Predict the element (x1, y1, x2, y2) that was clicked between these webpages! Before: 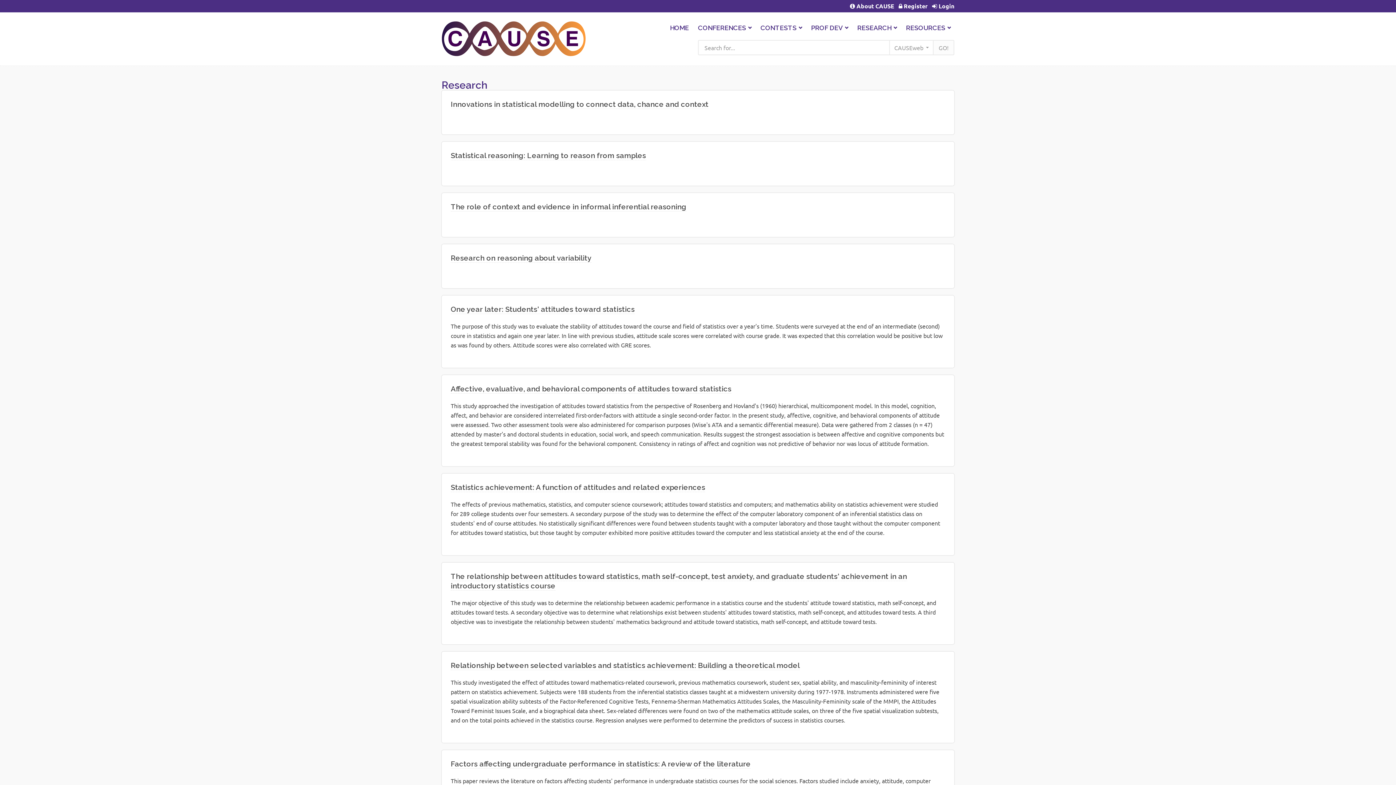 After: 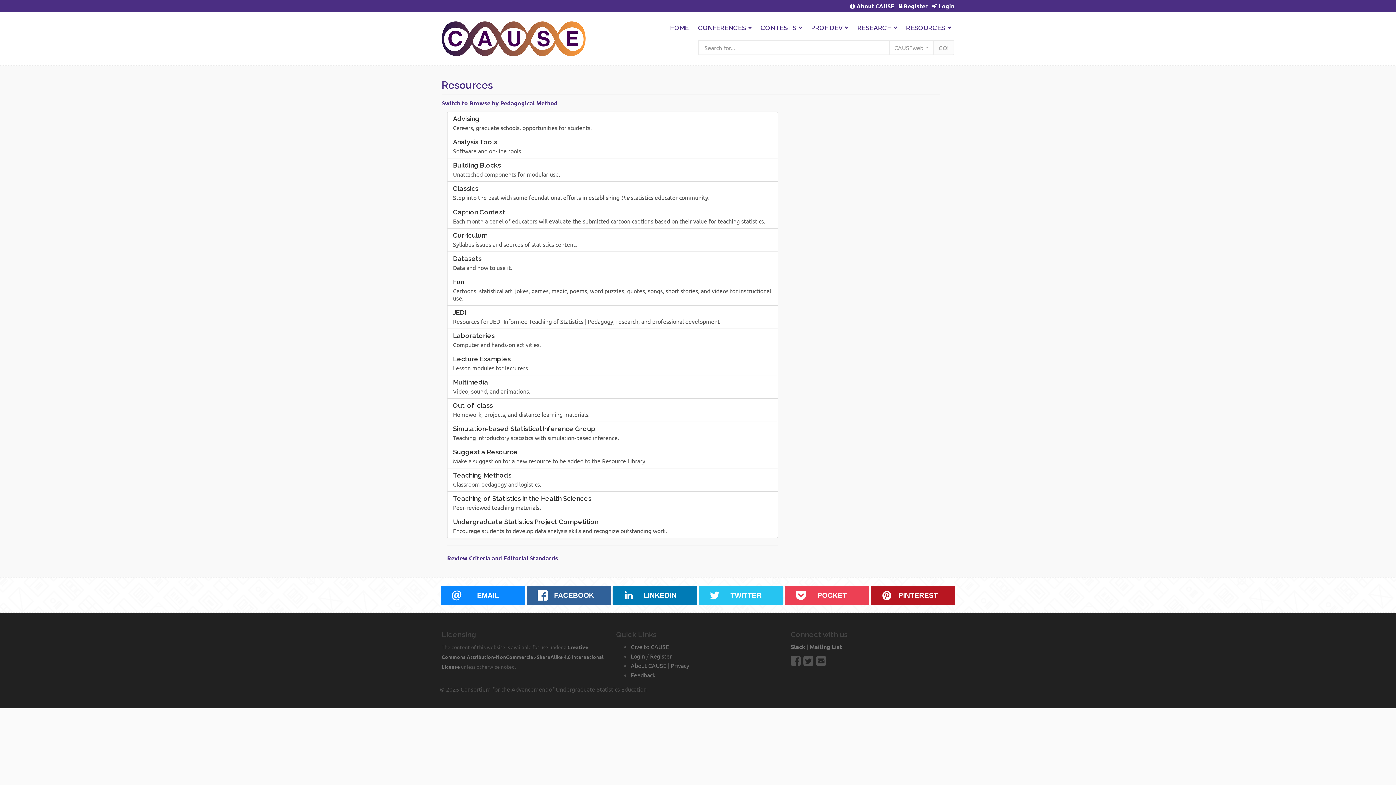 Action: bbox: (902, 21, 952, 34) label: RESOURCES